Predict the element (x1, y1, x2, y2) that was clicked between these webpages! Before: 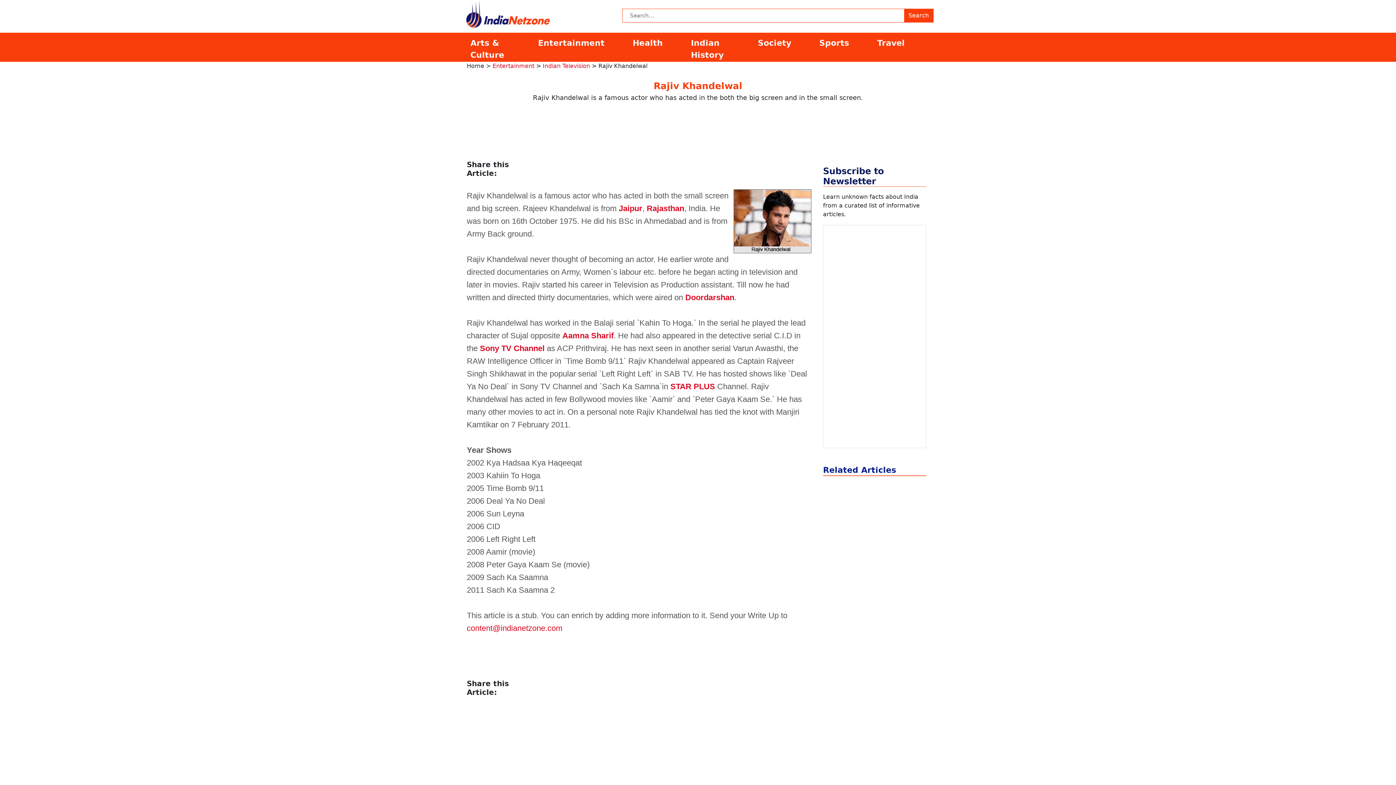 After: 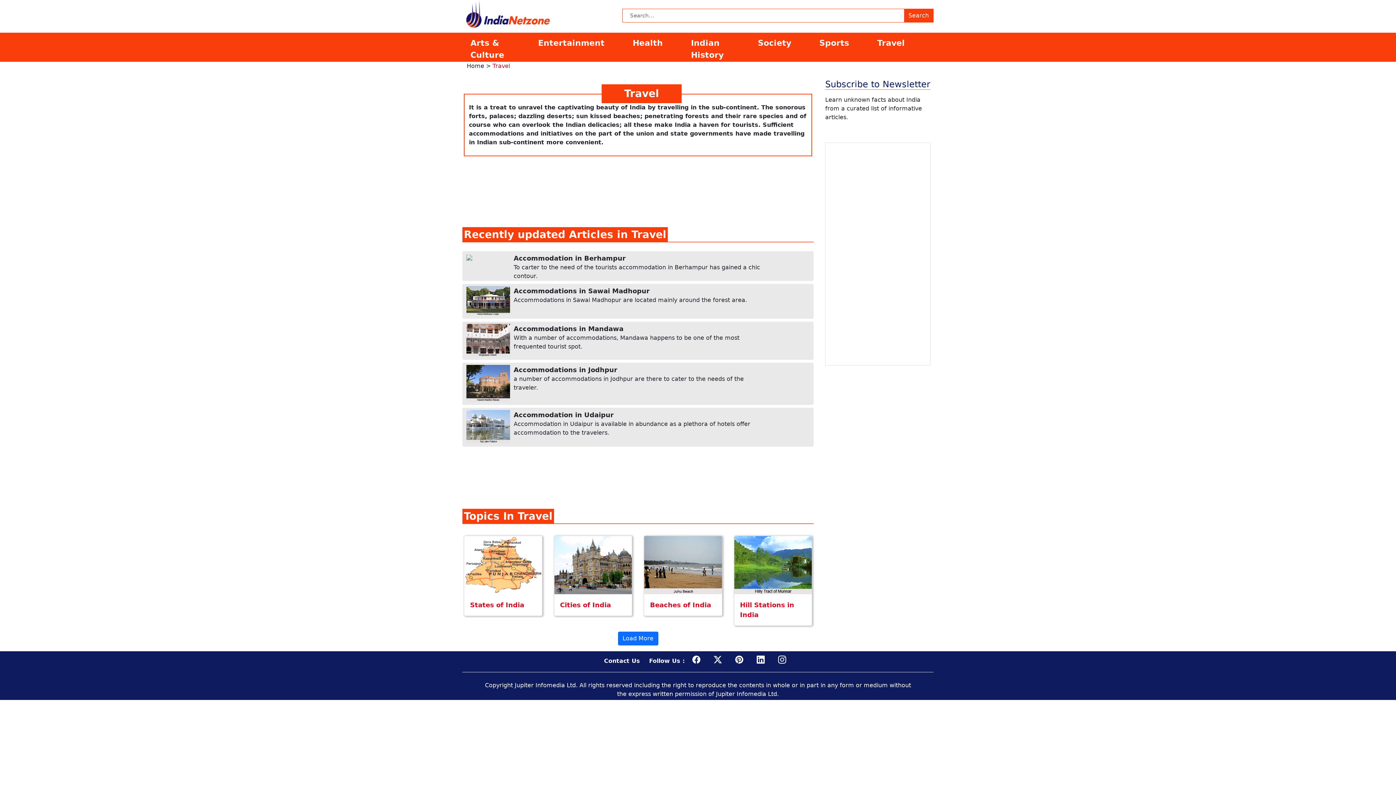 Action: bbox: (873, 36, 929, 49) label: Travel